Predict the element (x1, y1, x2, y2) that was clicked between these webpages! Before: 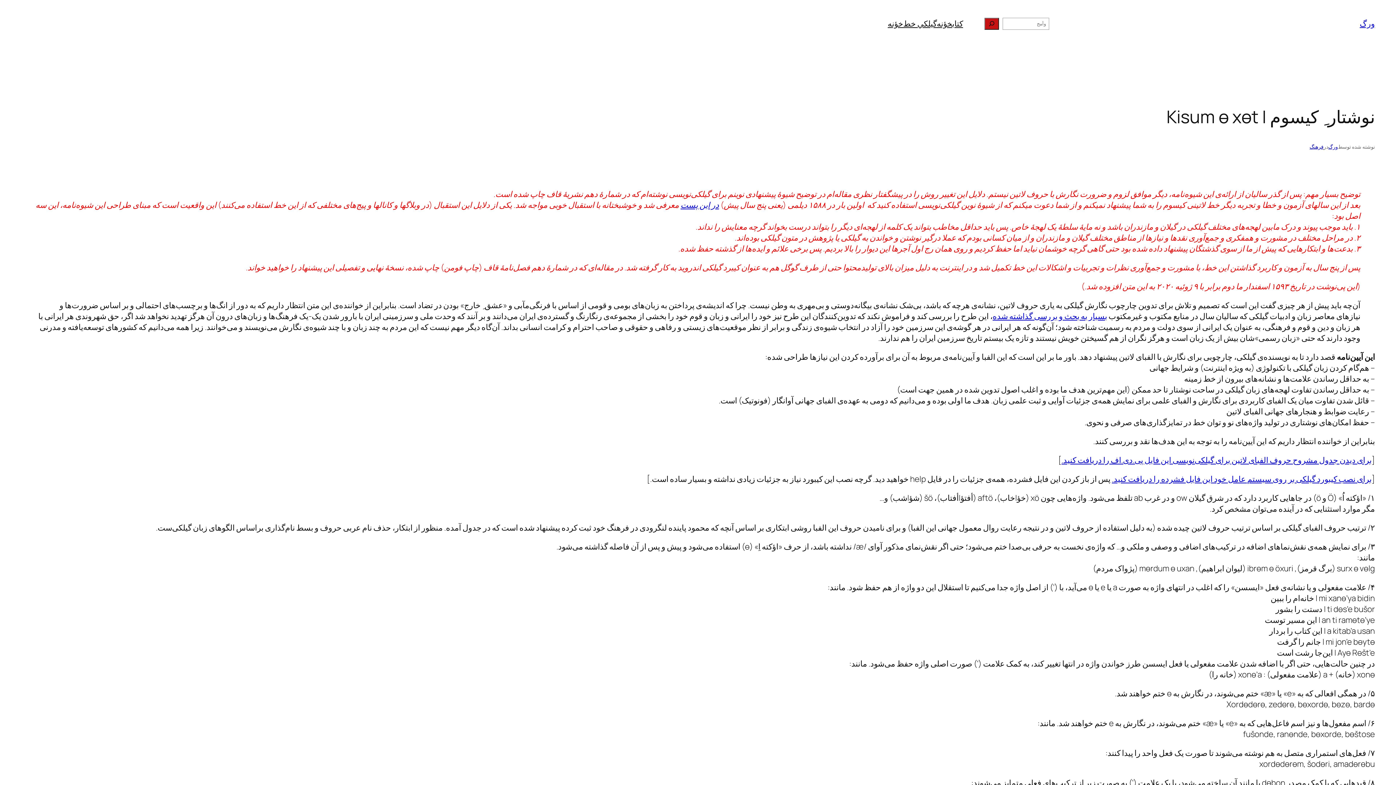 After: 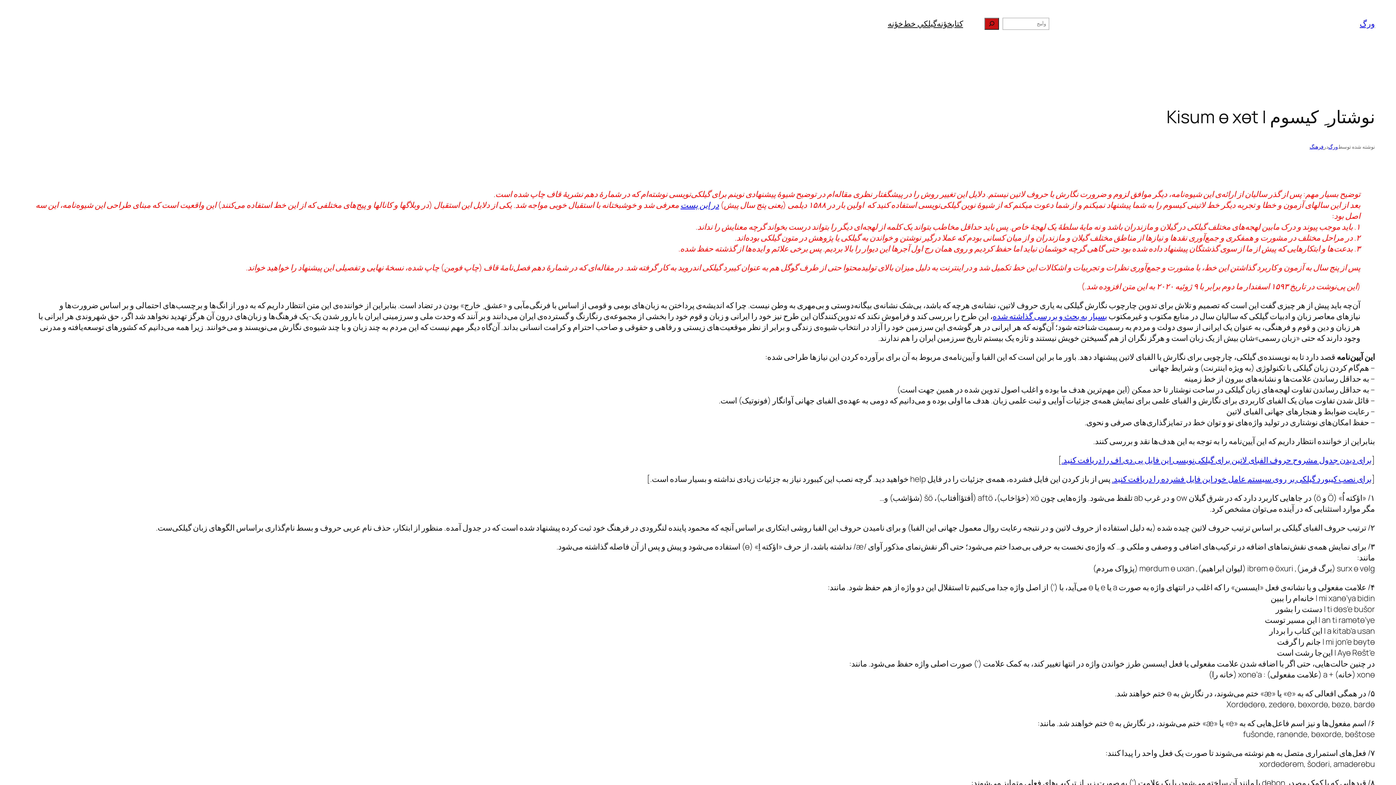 Action: label: برای نصب کیبورد گیلکی بر روی سیستم عامل خود این فایل فشرده را دریافت کنید. bbox: (1112, 473, 1372, 484)